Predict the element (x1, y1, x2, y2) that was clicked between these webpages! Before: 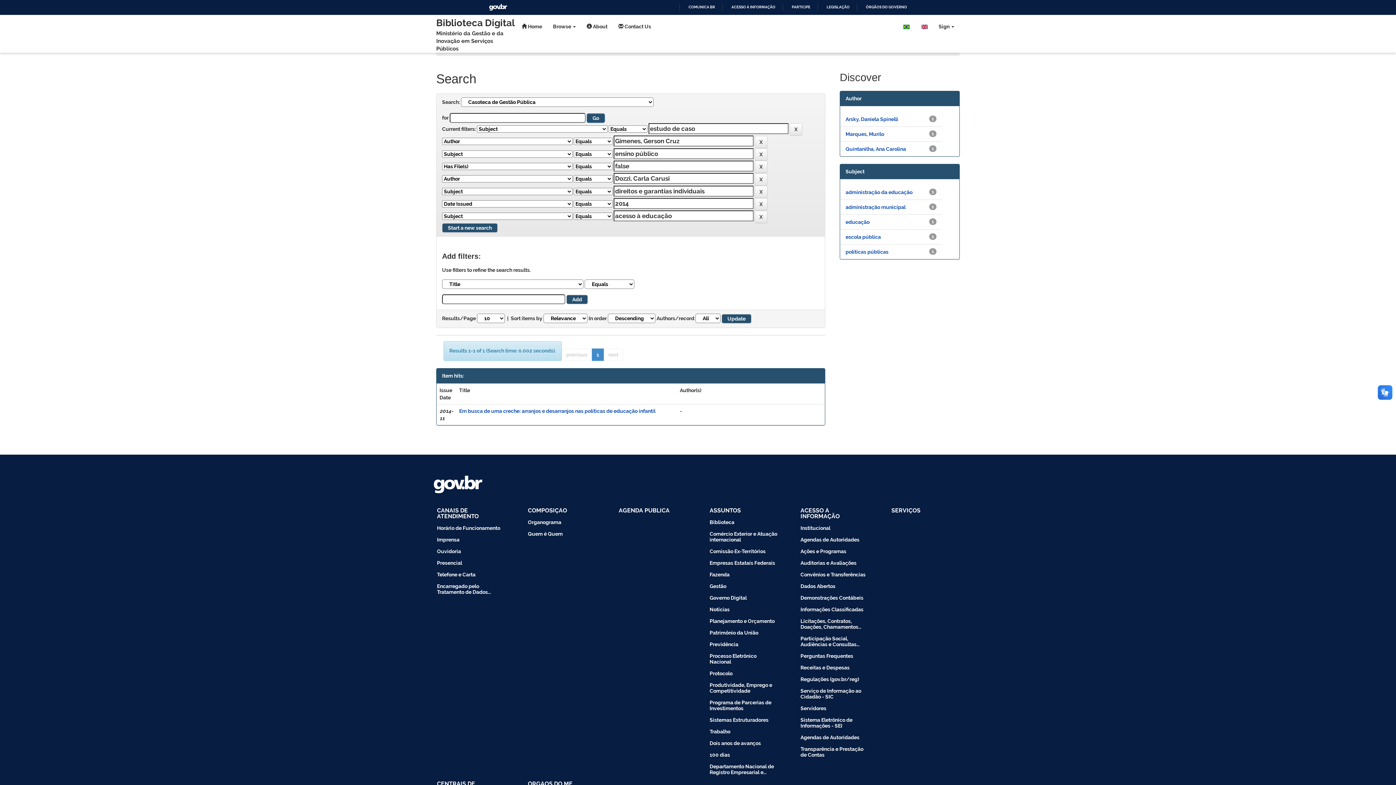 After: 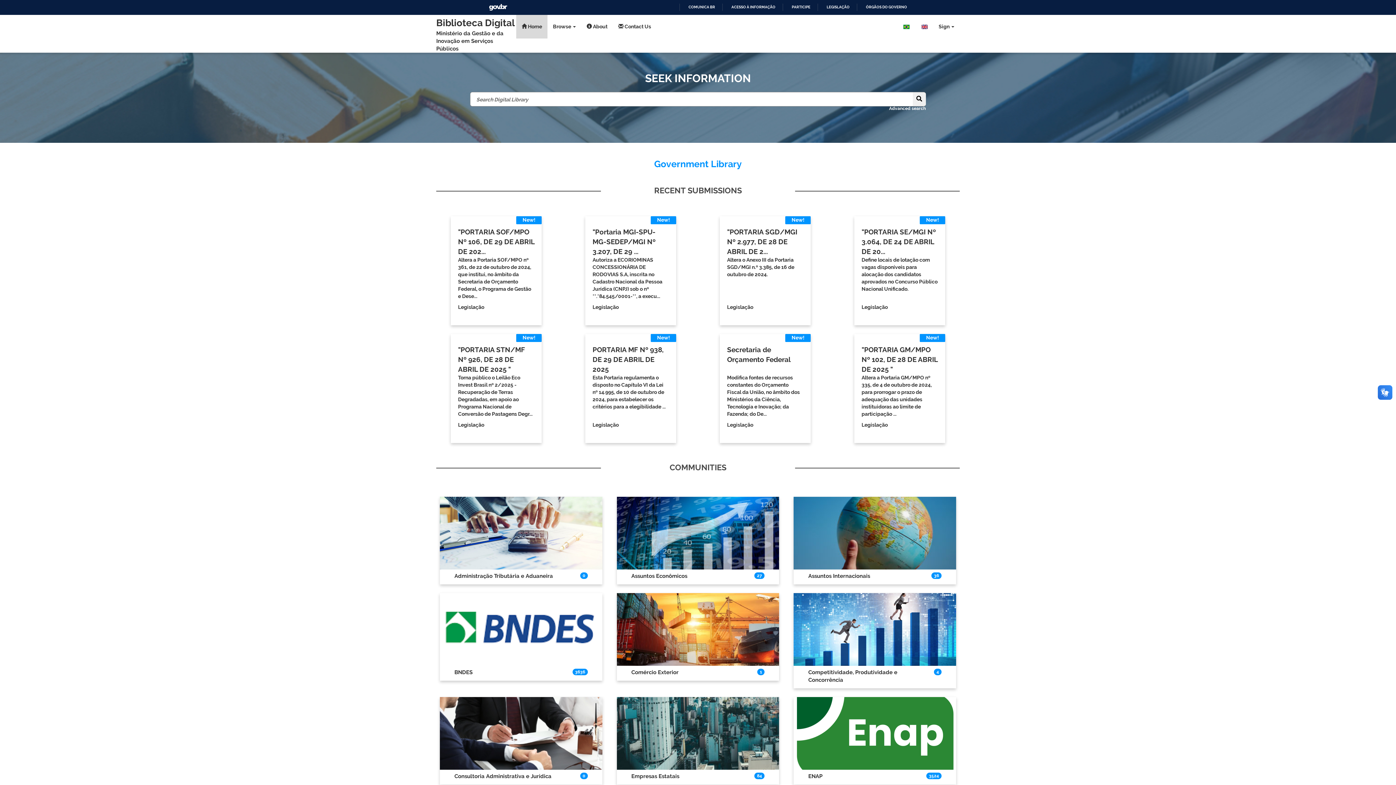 Action: bbox: (916, 14, 933, 38)